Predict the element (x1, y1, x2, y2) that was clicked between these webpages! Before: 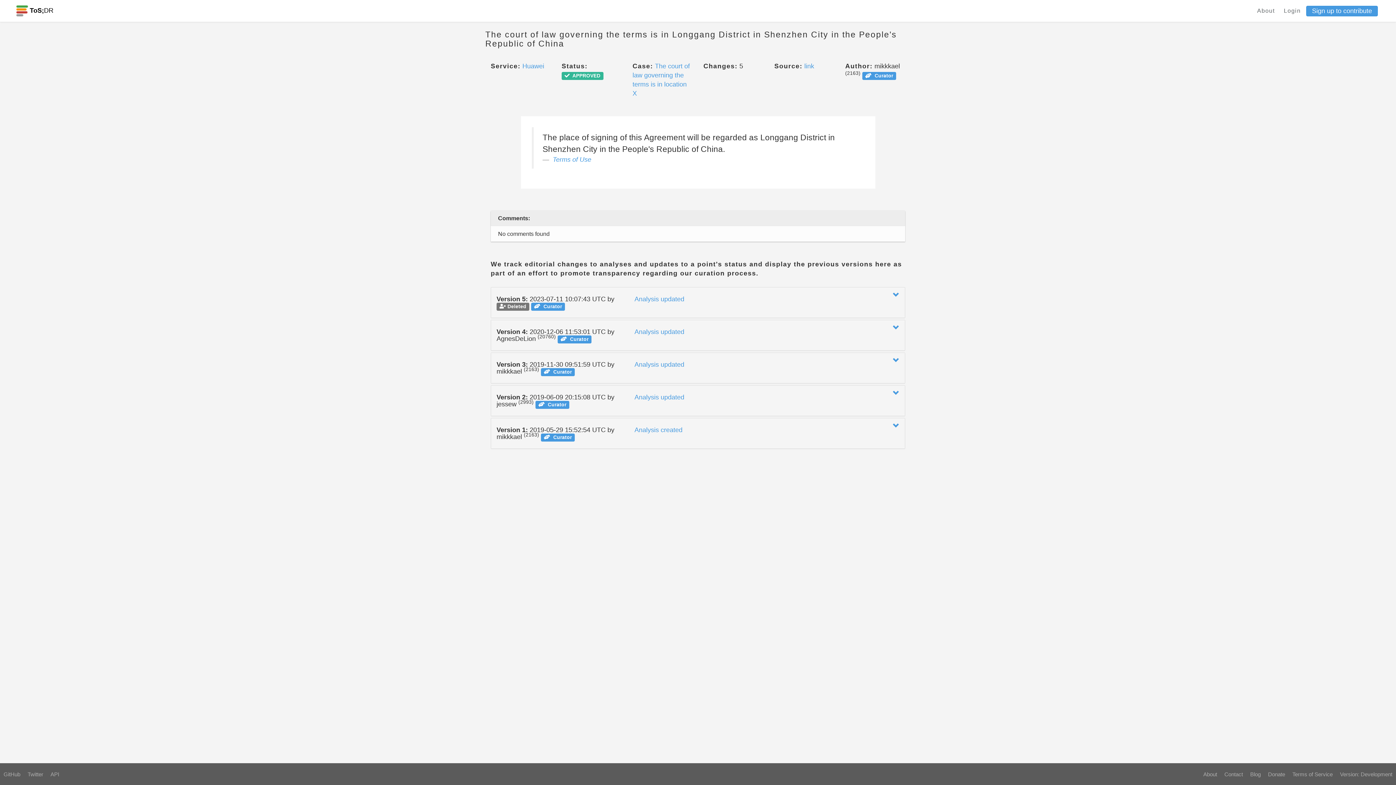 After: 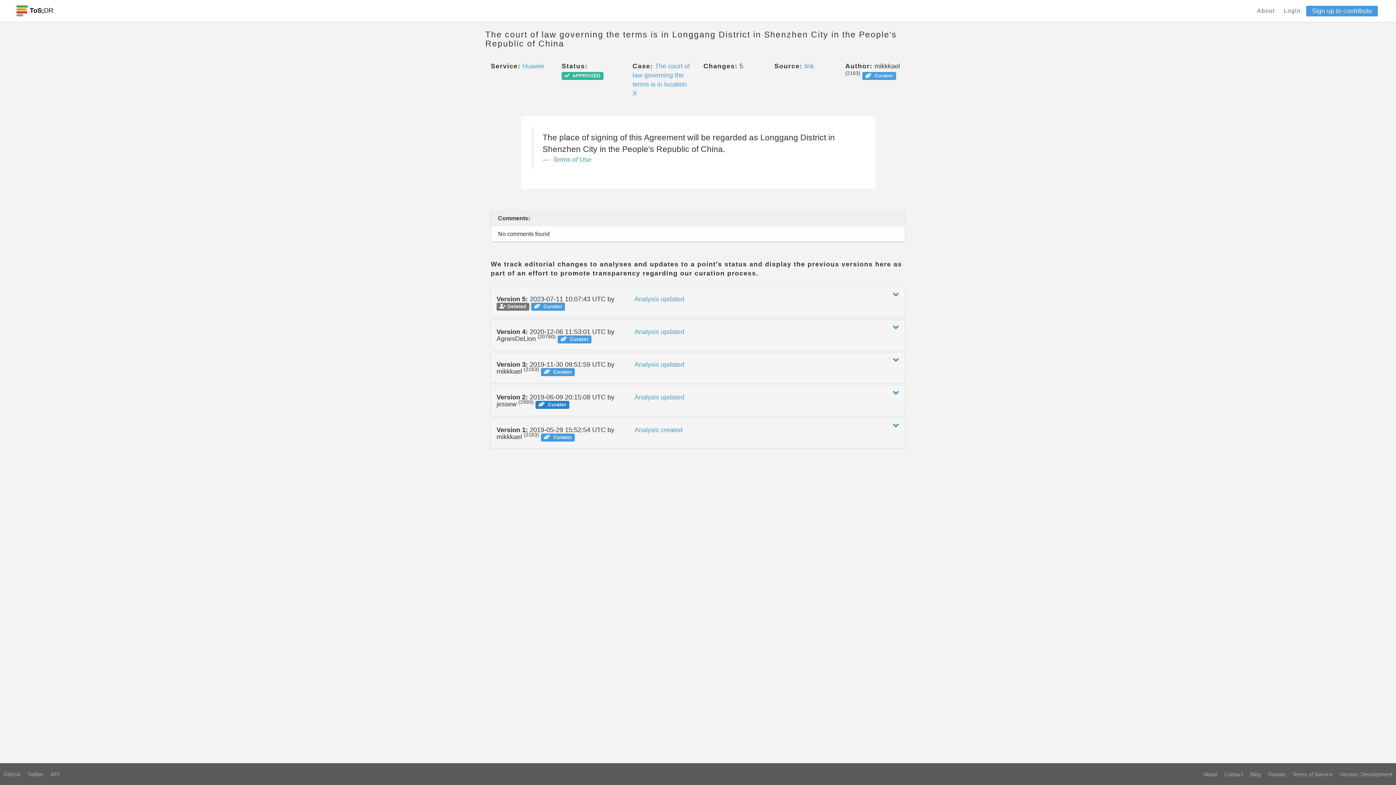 Action: bbox: (535, 401, 569, 408) label:  Curator